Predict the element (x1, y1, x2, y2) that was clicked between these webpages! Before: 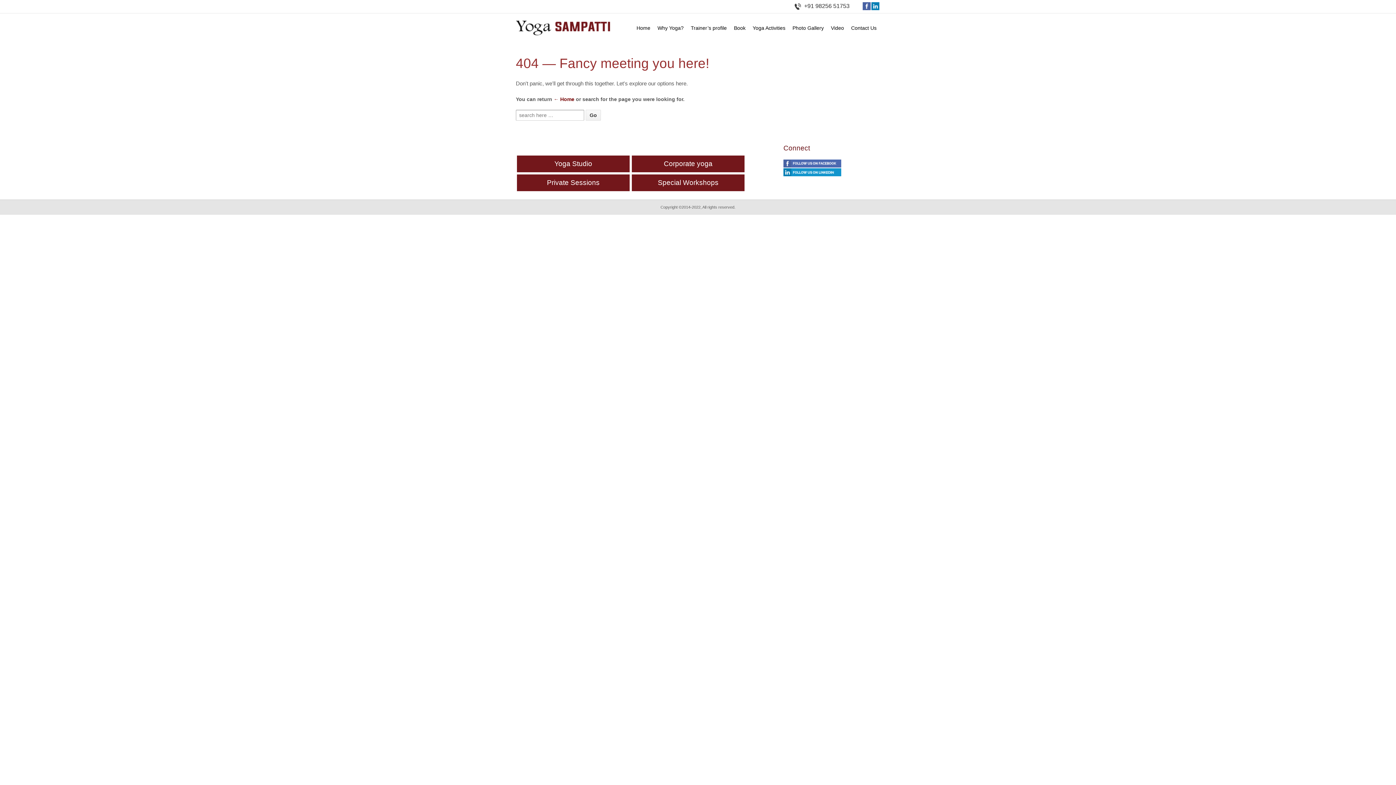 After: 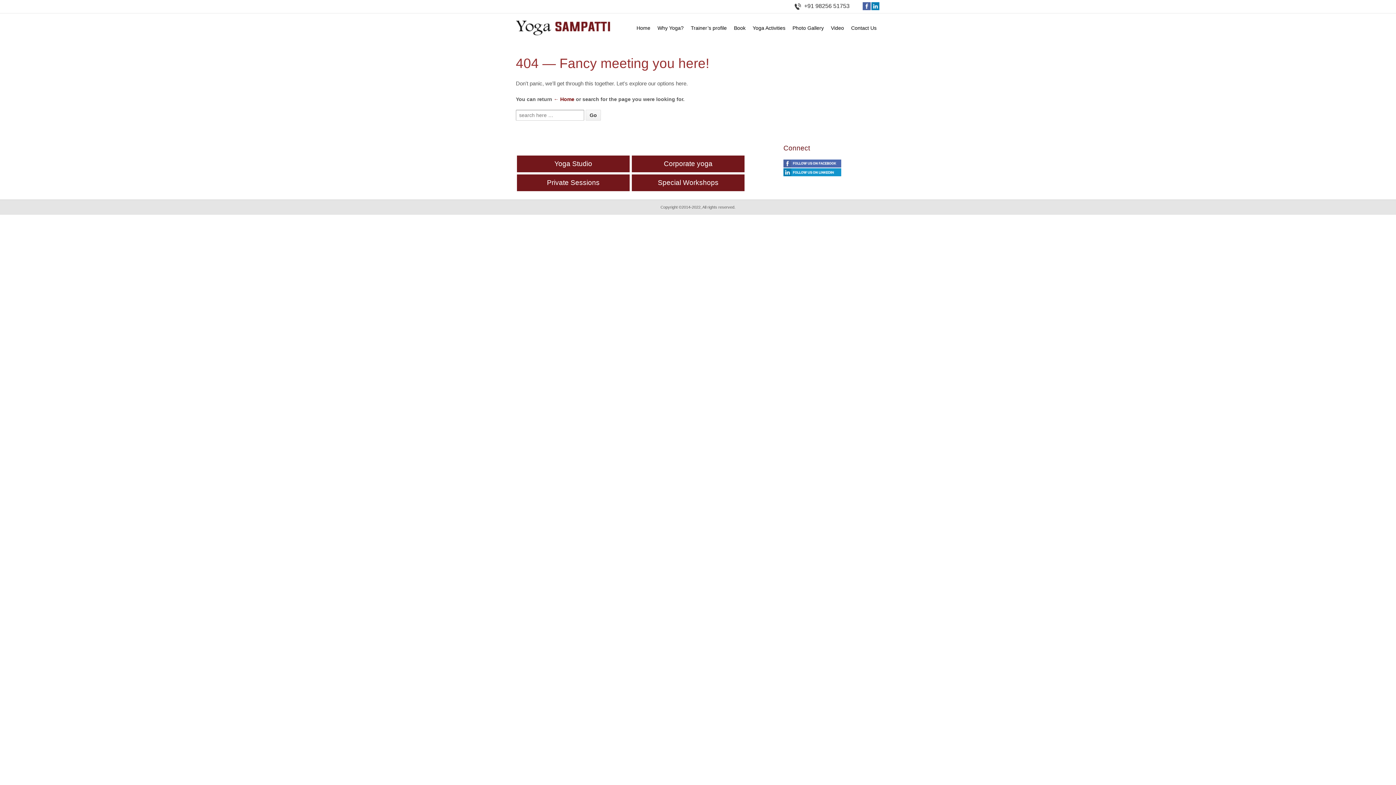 Action: bbox: (862, 2, 871, 8)